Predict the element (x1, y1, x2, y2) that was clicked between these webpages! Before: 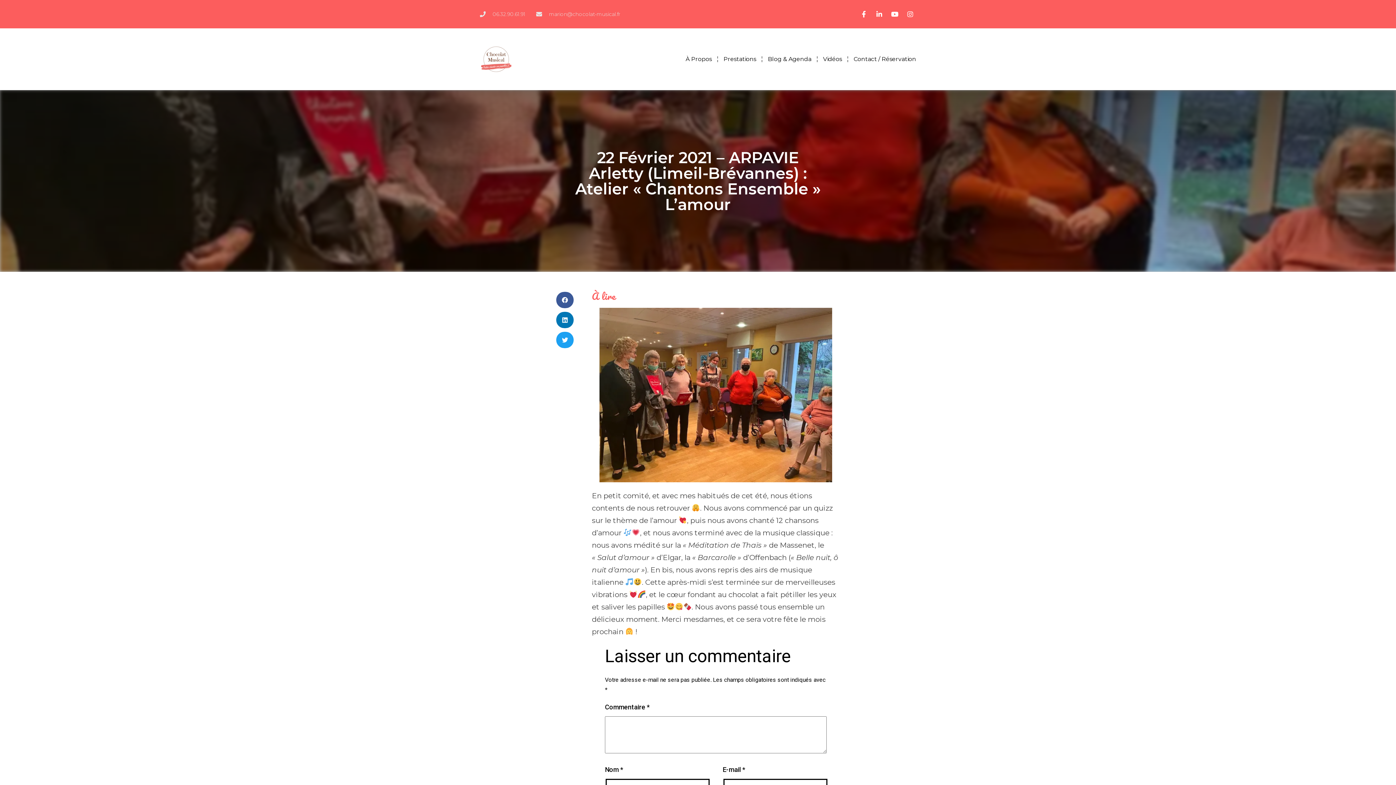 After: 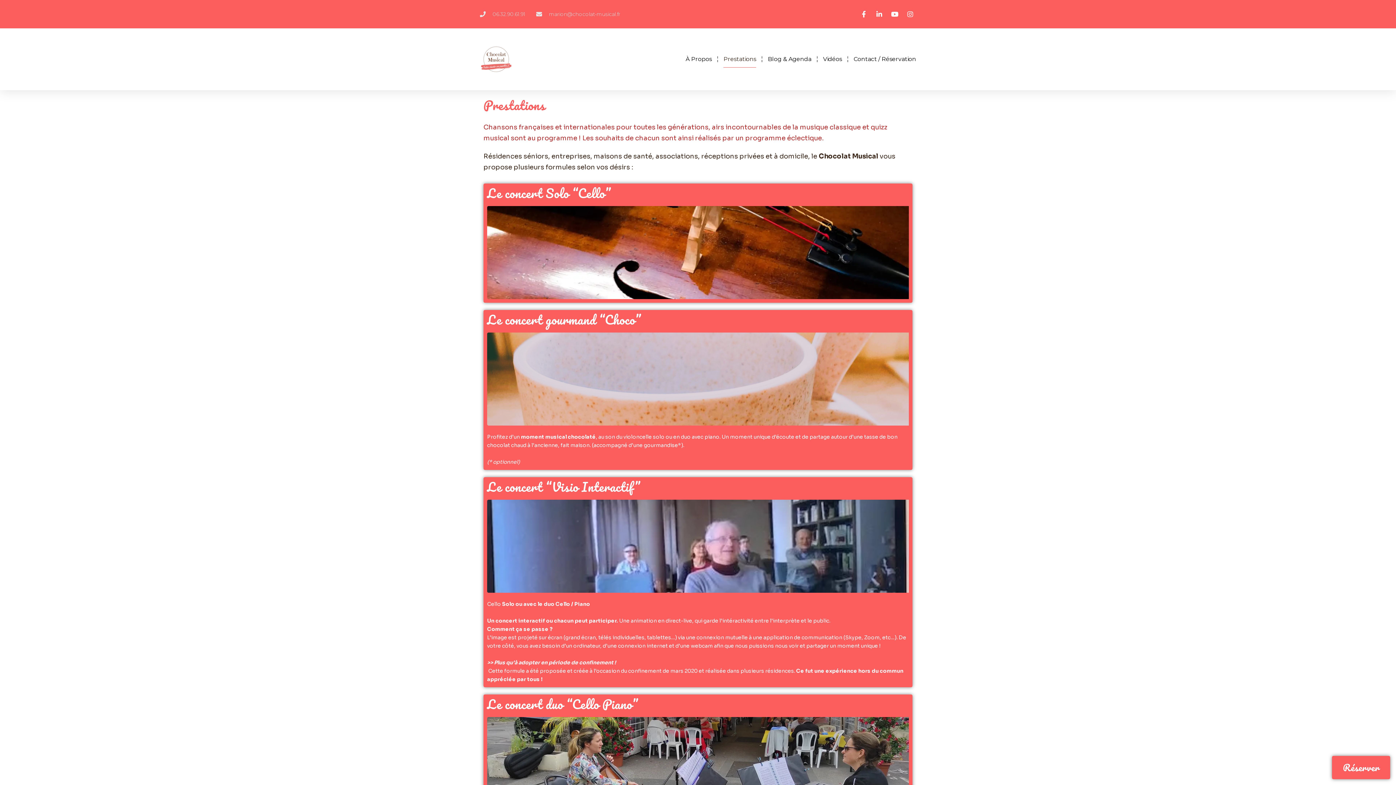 Action: label: Prestations bbox: (723, 50, 756, 67)